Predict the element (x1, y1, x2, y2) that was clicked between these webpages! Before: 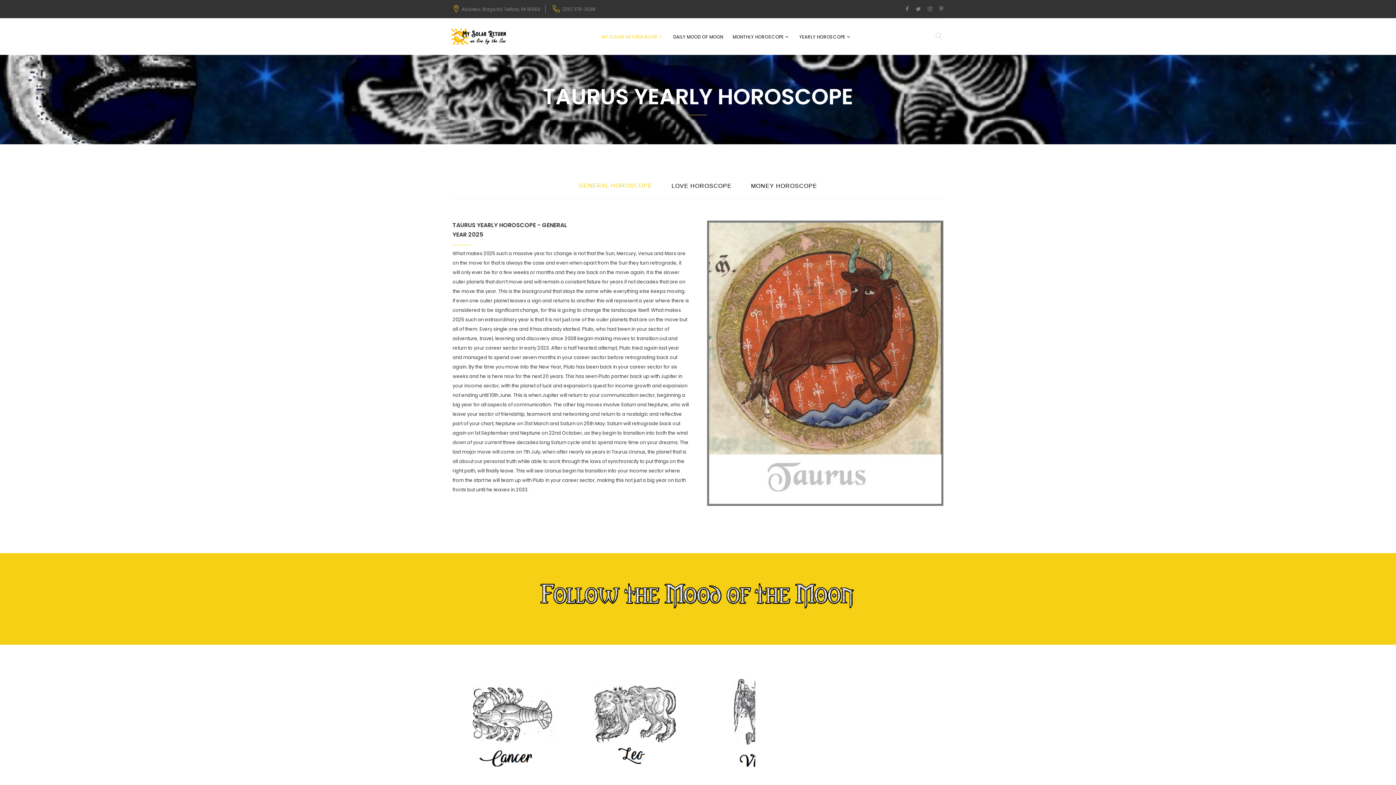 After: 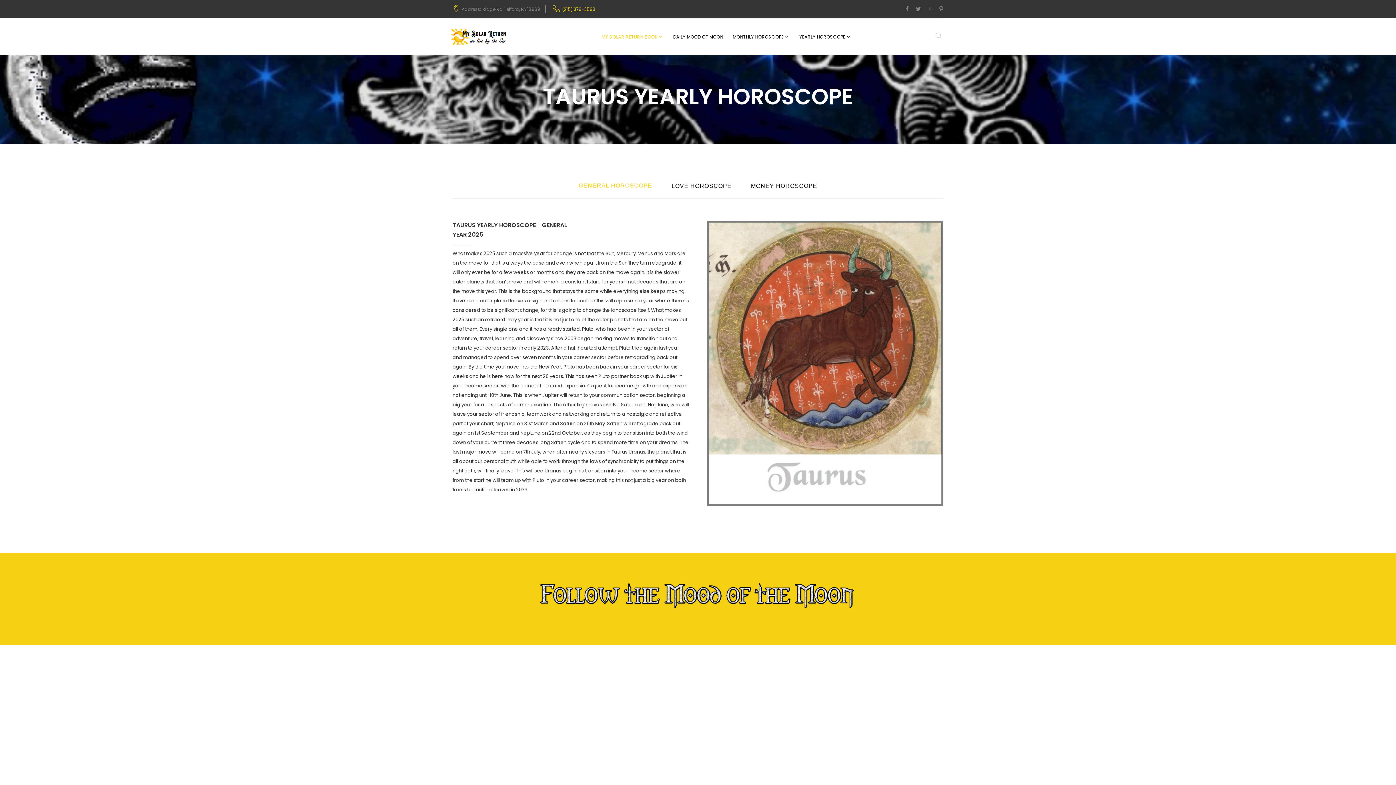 Action: label: (215) 378-3598 bbox: (562, 6, 595, 11)